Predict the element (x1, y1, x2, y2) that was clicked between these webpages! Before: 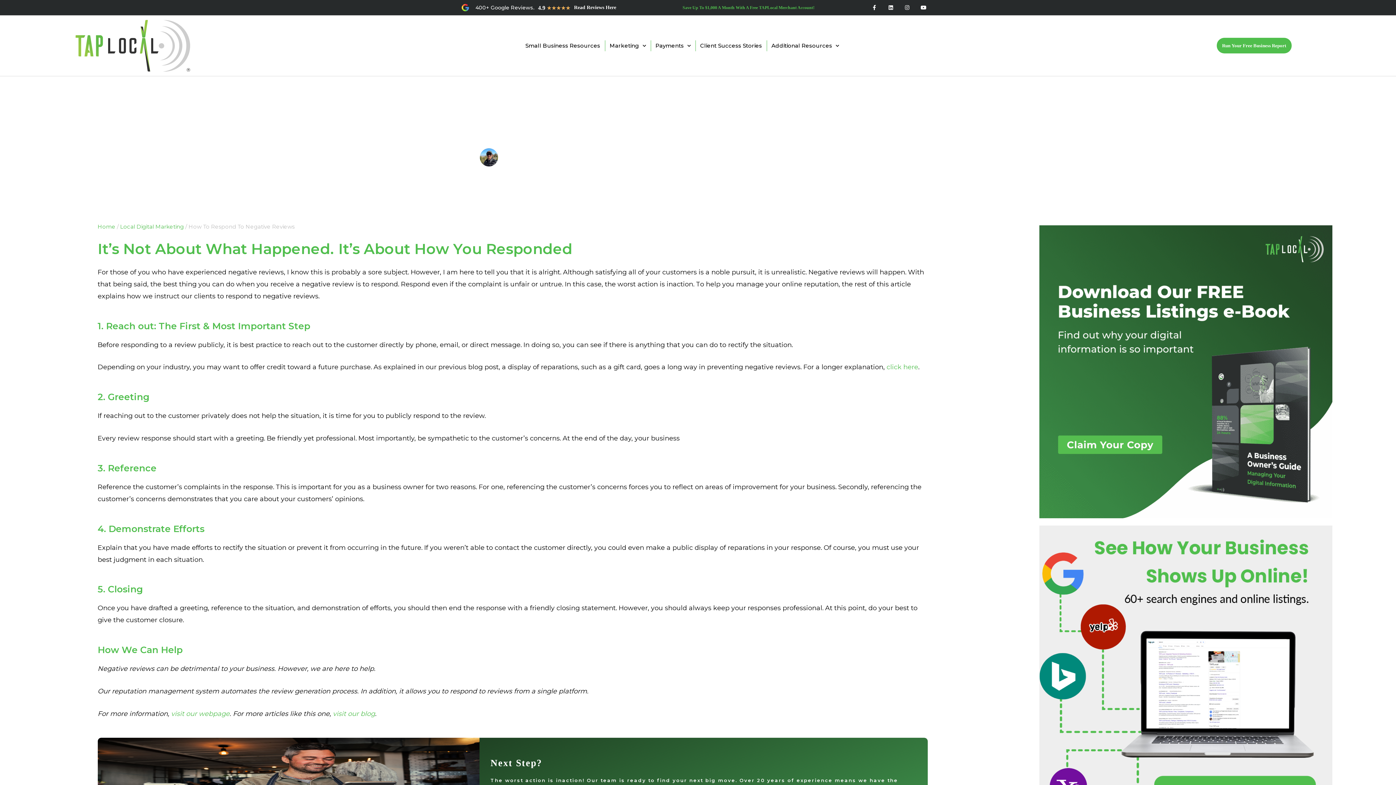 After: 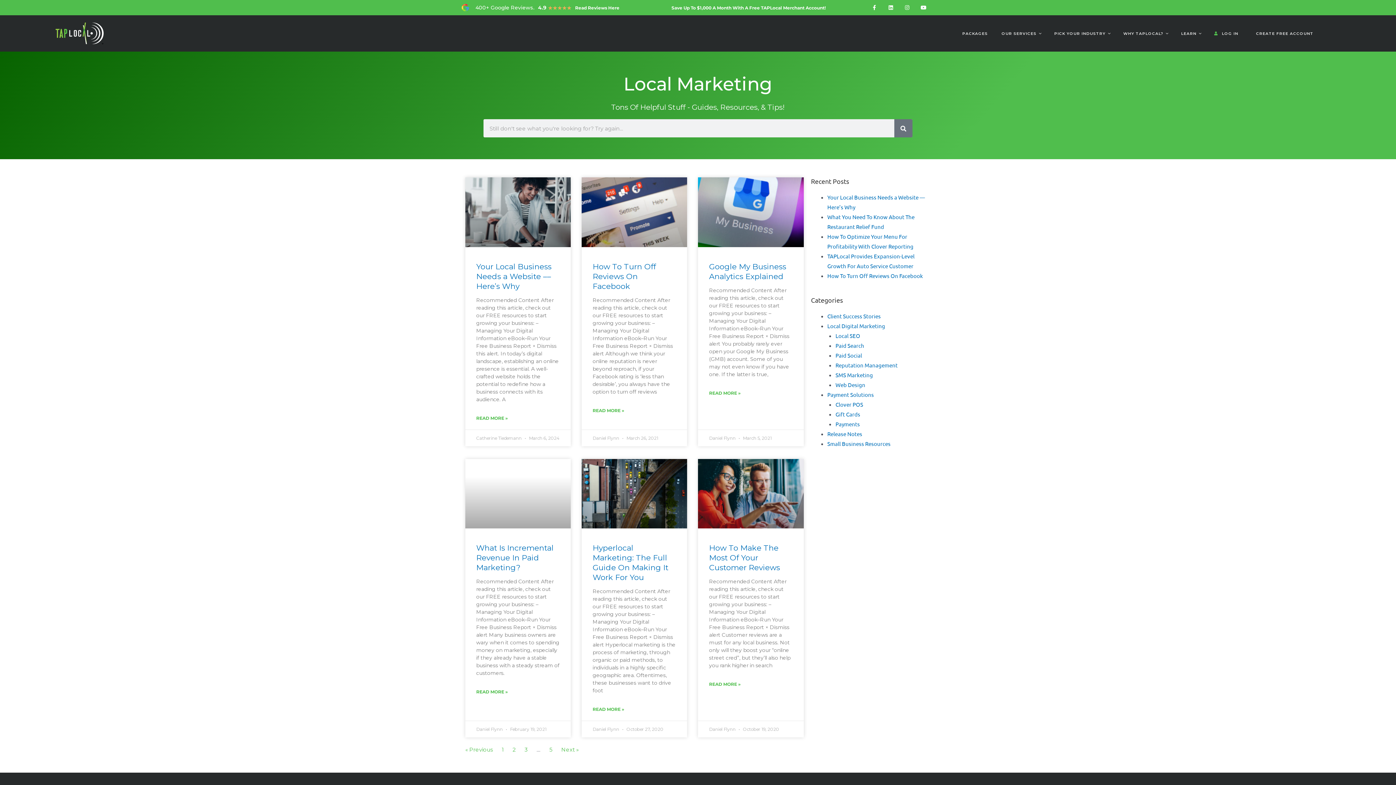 Action: label: Local Digital Marketing bbox: (120, 223, 183, 230)